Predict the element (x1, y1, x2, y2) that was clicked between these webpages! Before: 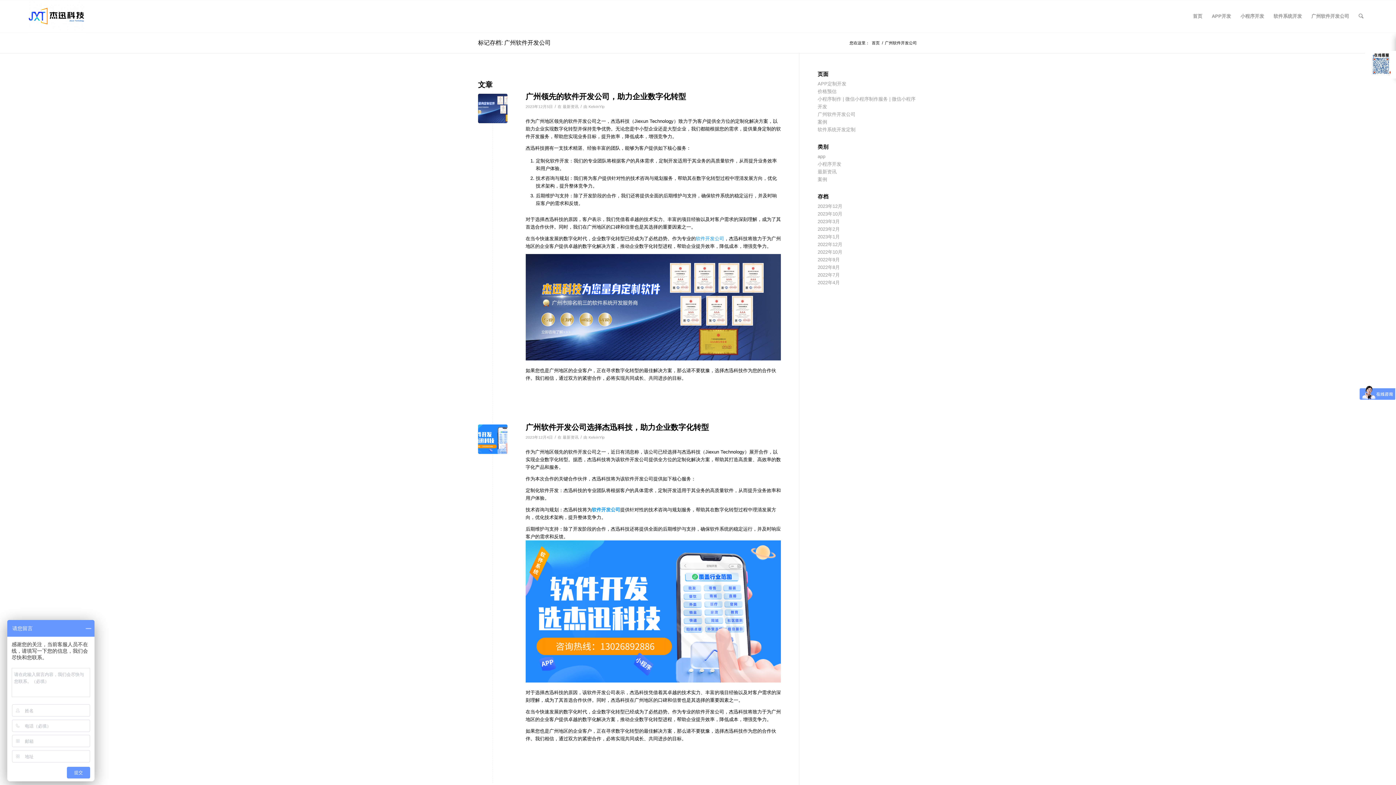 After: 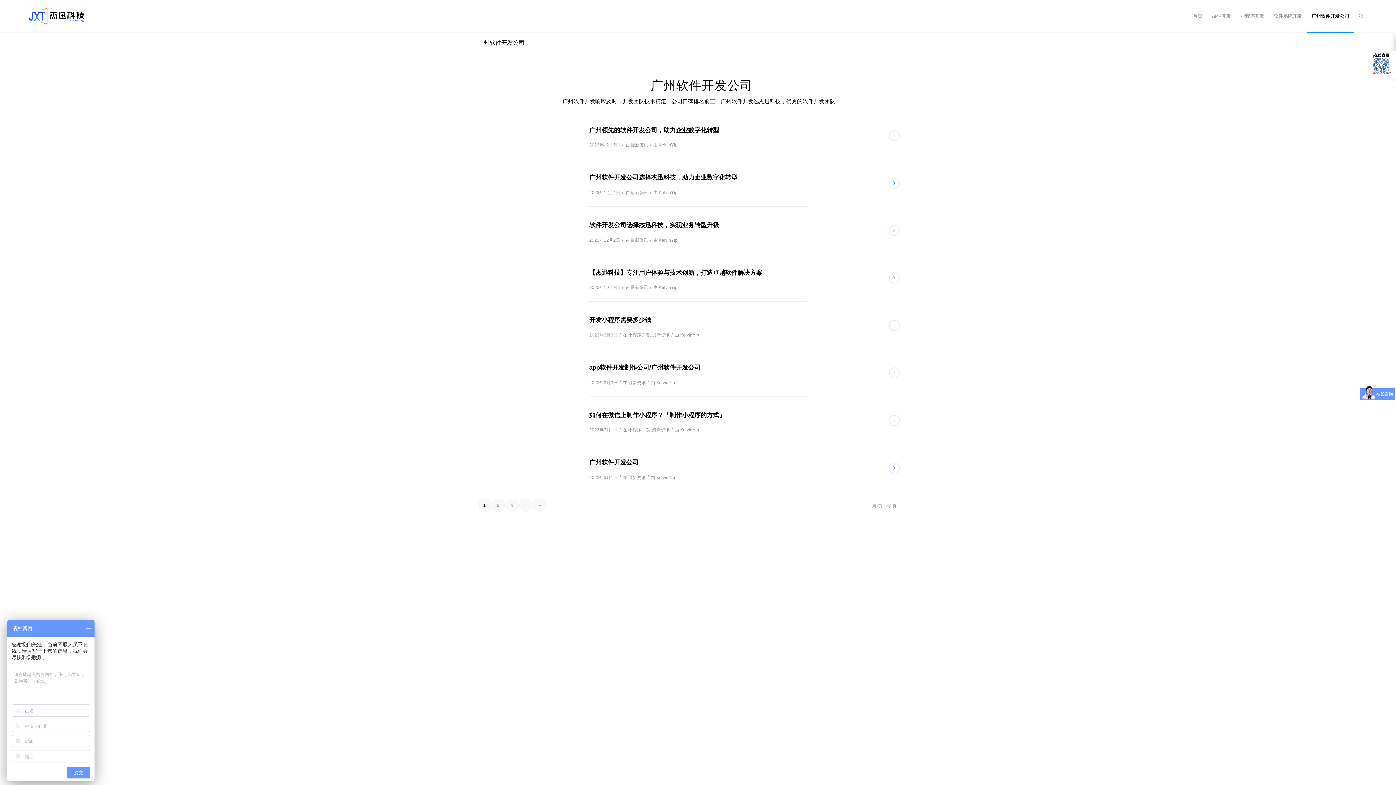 Action: label: 软件开发公司 bbox: (592, 507, 620, 512)